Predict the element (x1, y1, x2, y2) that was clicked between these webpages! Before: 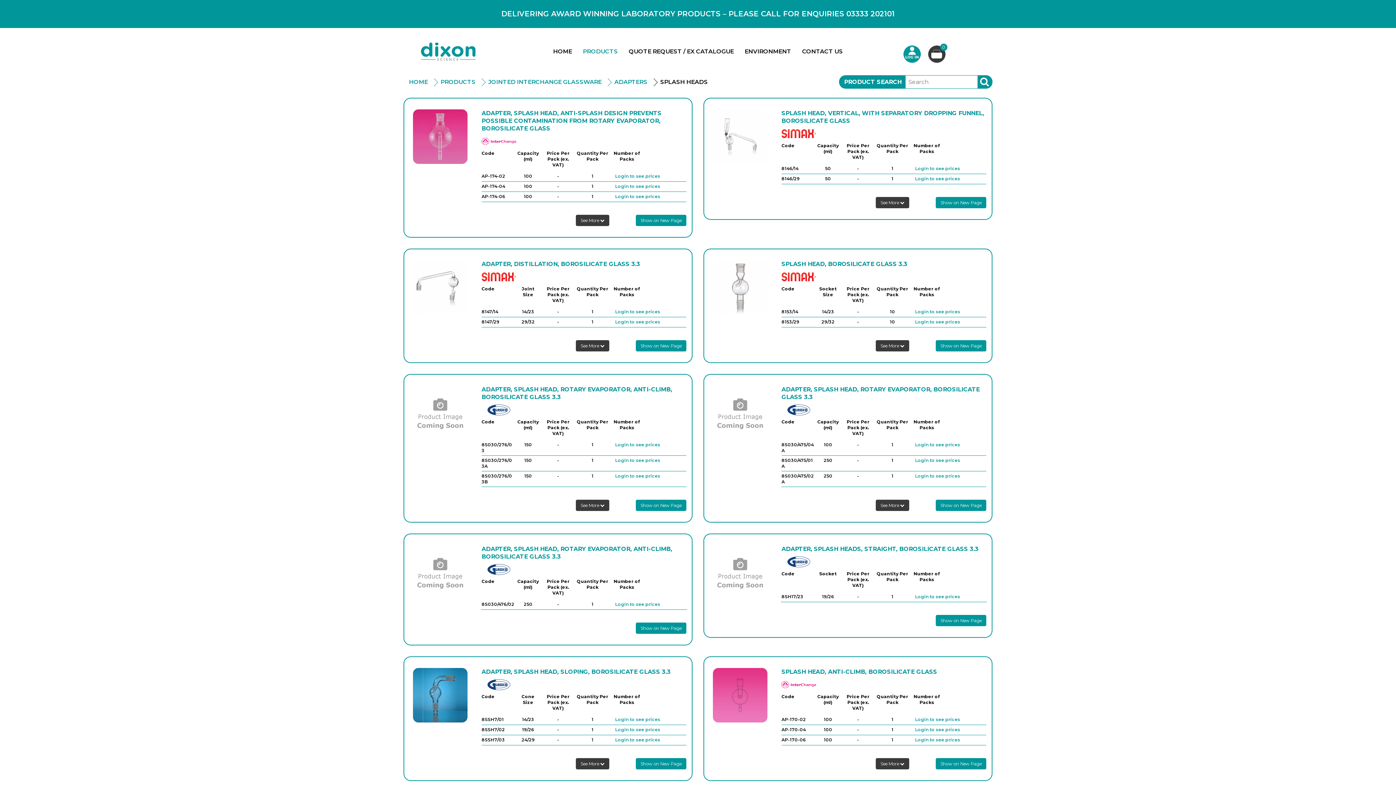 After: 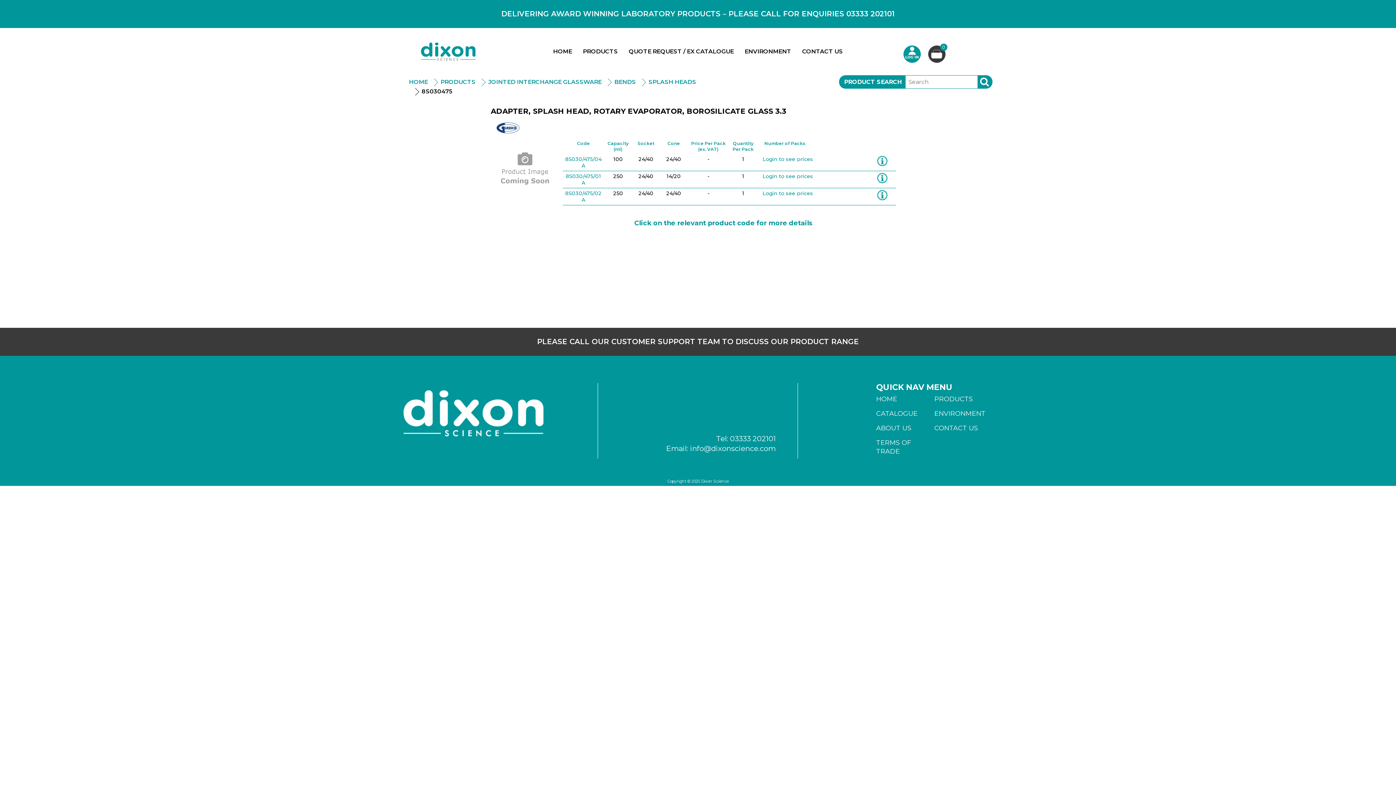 Action: label: ADAPTER, SPLASH HEAD, ROTARY EVAPORATOR, BOROSILICATE GLASS 3.3 bbox: (781, 385, 986, 401)